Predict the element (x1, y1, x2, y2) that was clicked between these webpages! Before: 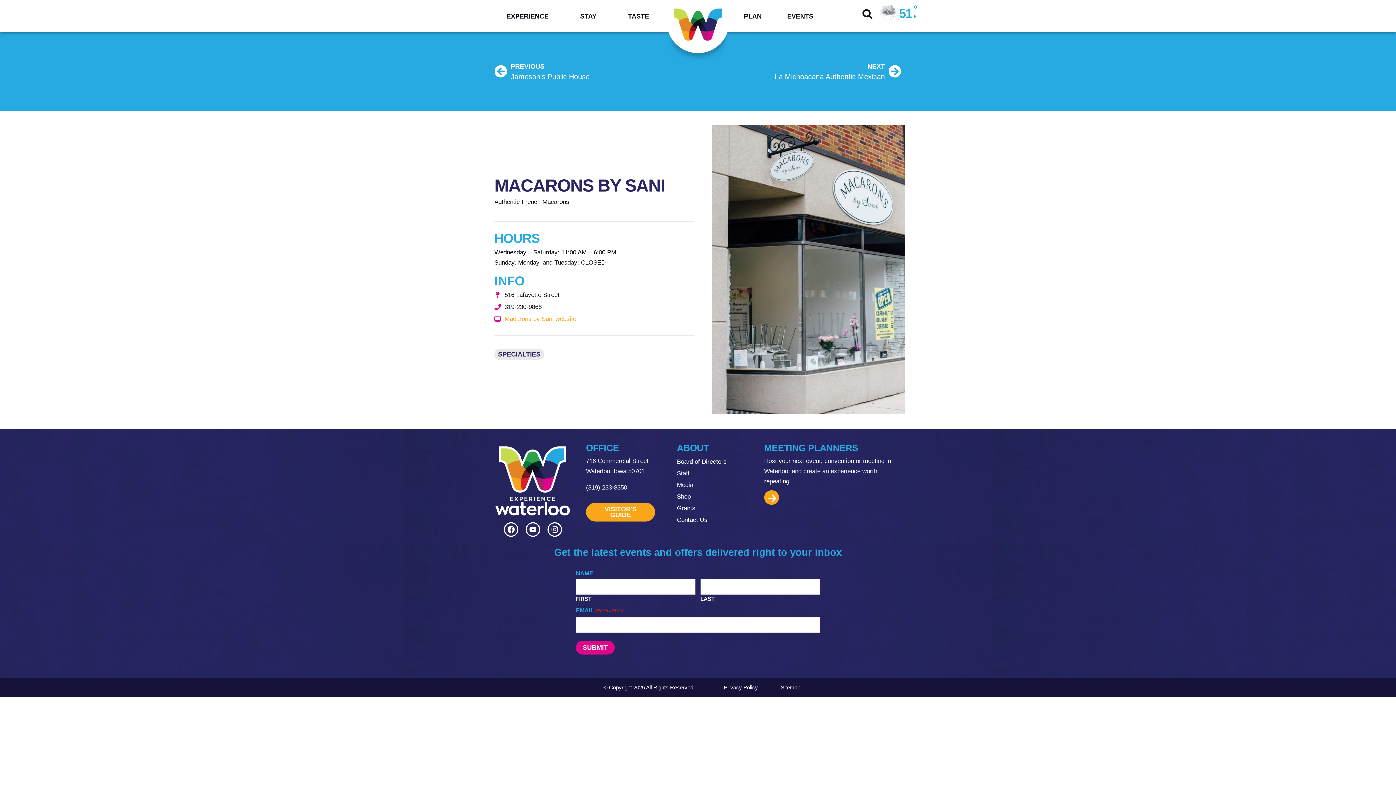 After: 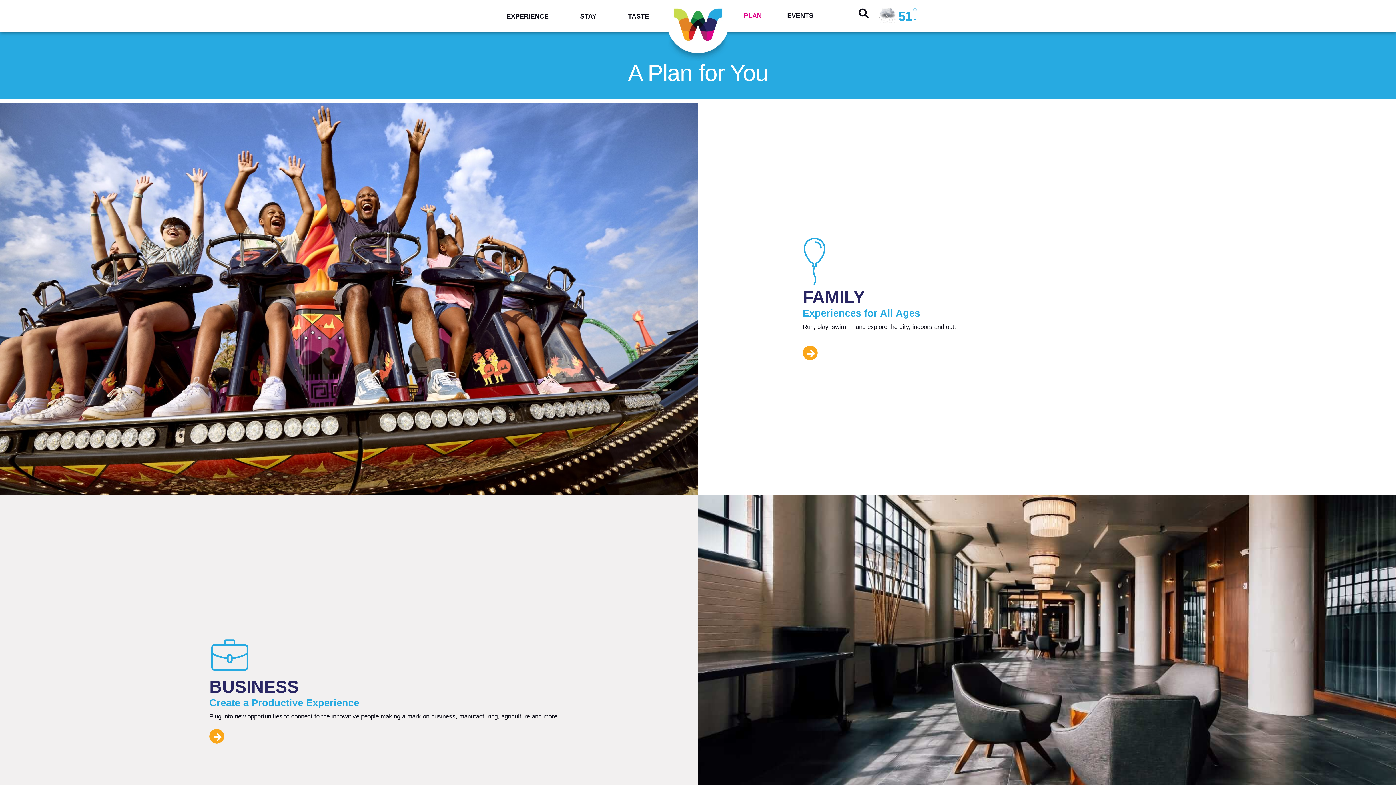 Action: bbox: (731, 4, 774, 27) label: PLAN